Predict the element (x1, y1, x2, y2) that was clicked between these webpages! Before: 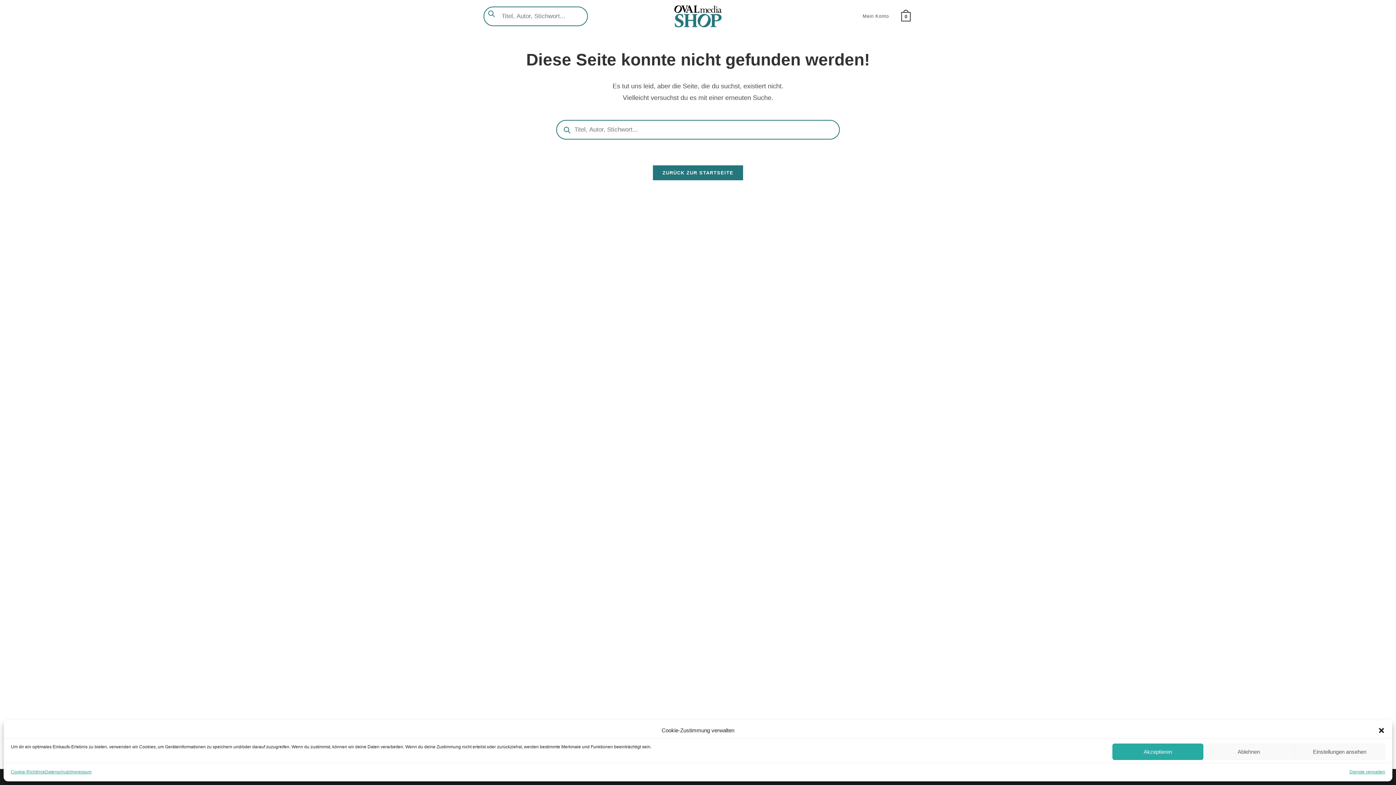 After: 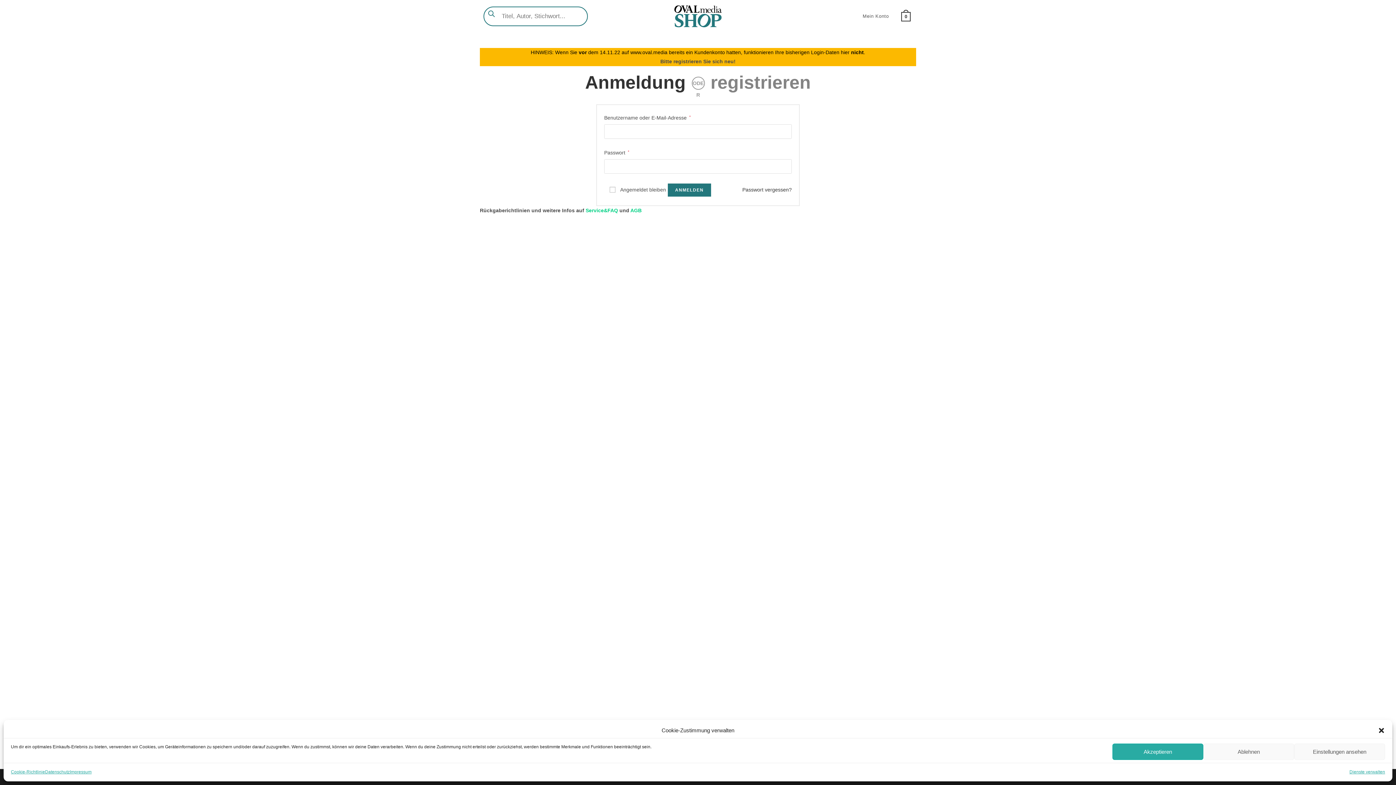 Action: bbox: (857, 3, 894, 29) label: Mein Konto